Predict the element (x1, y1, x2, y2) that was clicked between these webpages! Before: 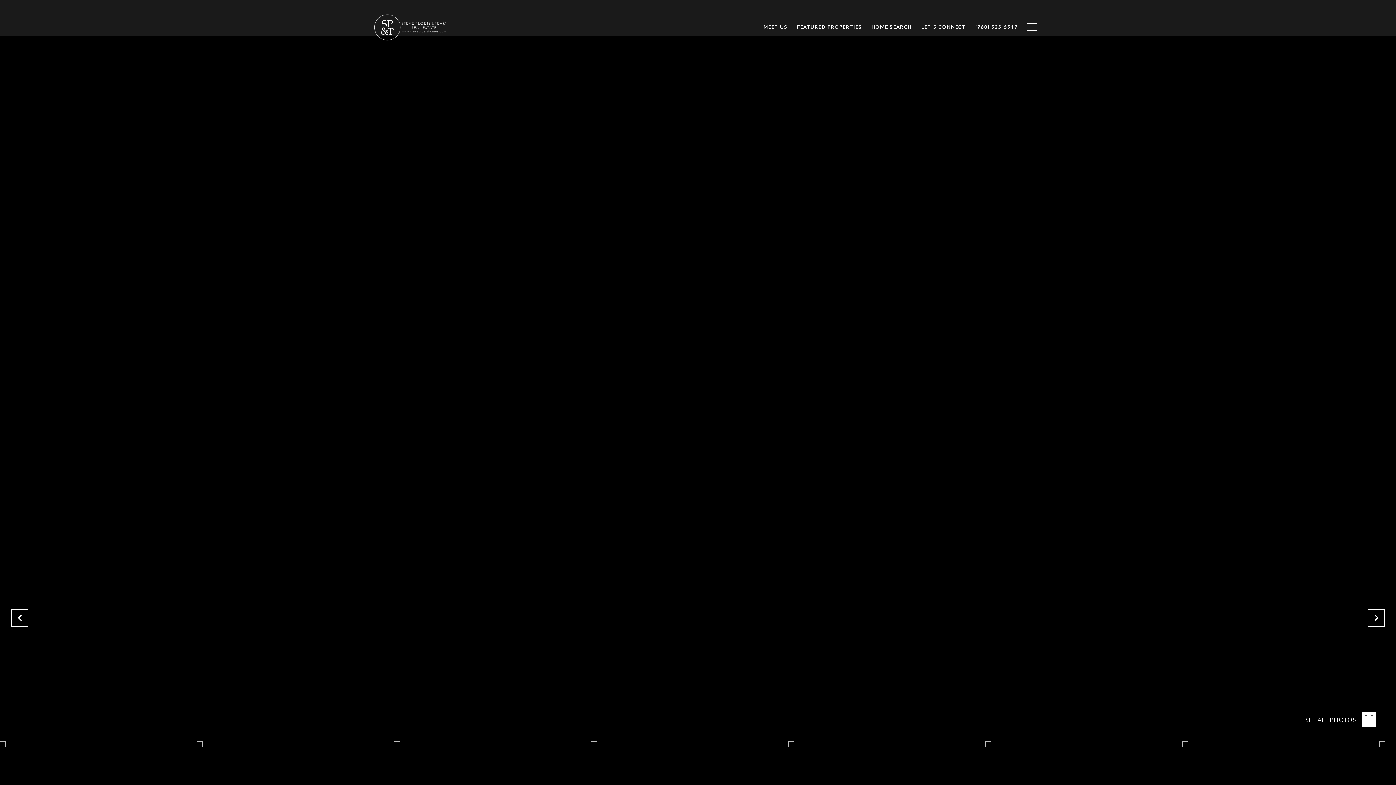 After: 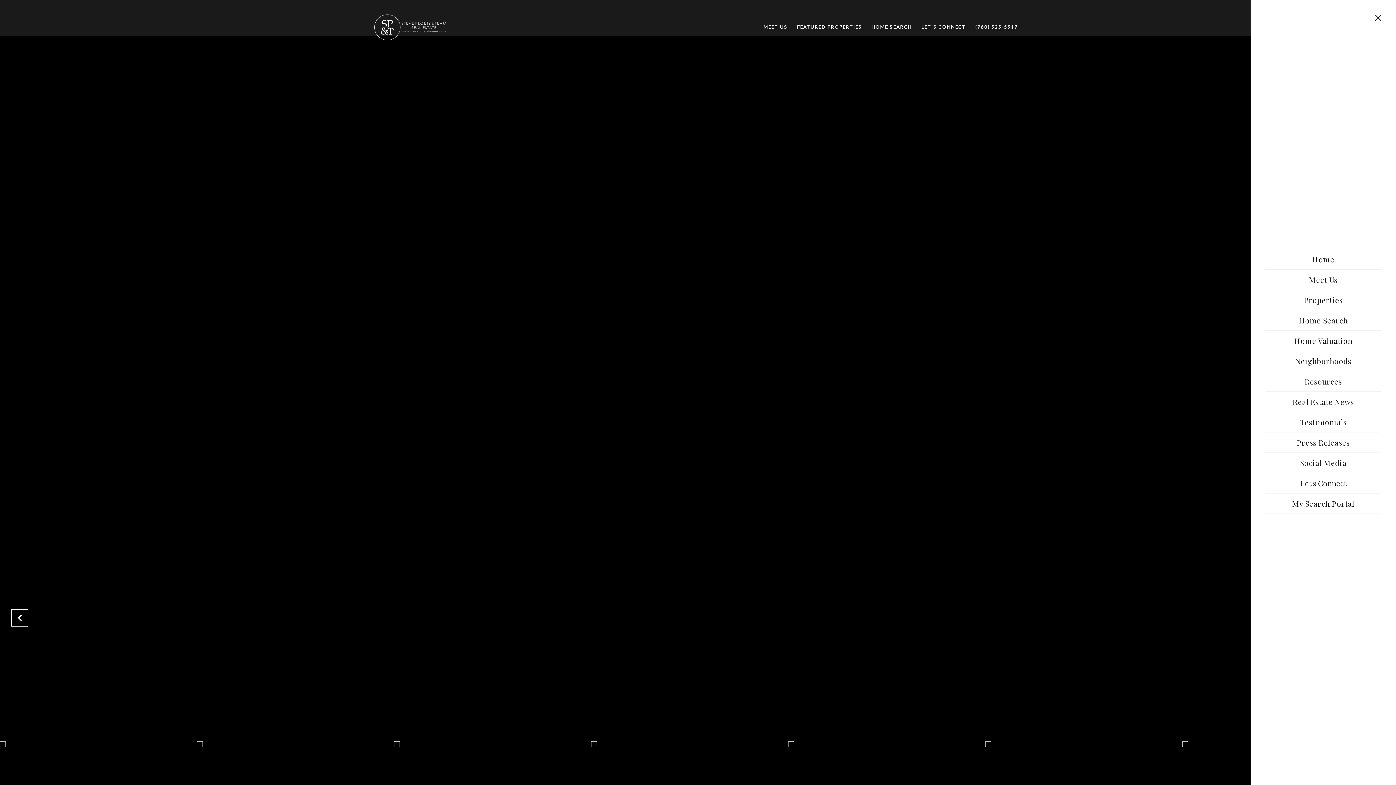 Action: bbox: (1022, 16, 1041, 37)